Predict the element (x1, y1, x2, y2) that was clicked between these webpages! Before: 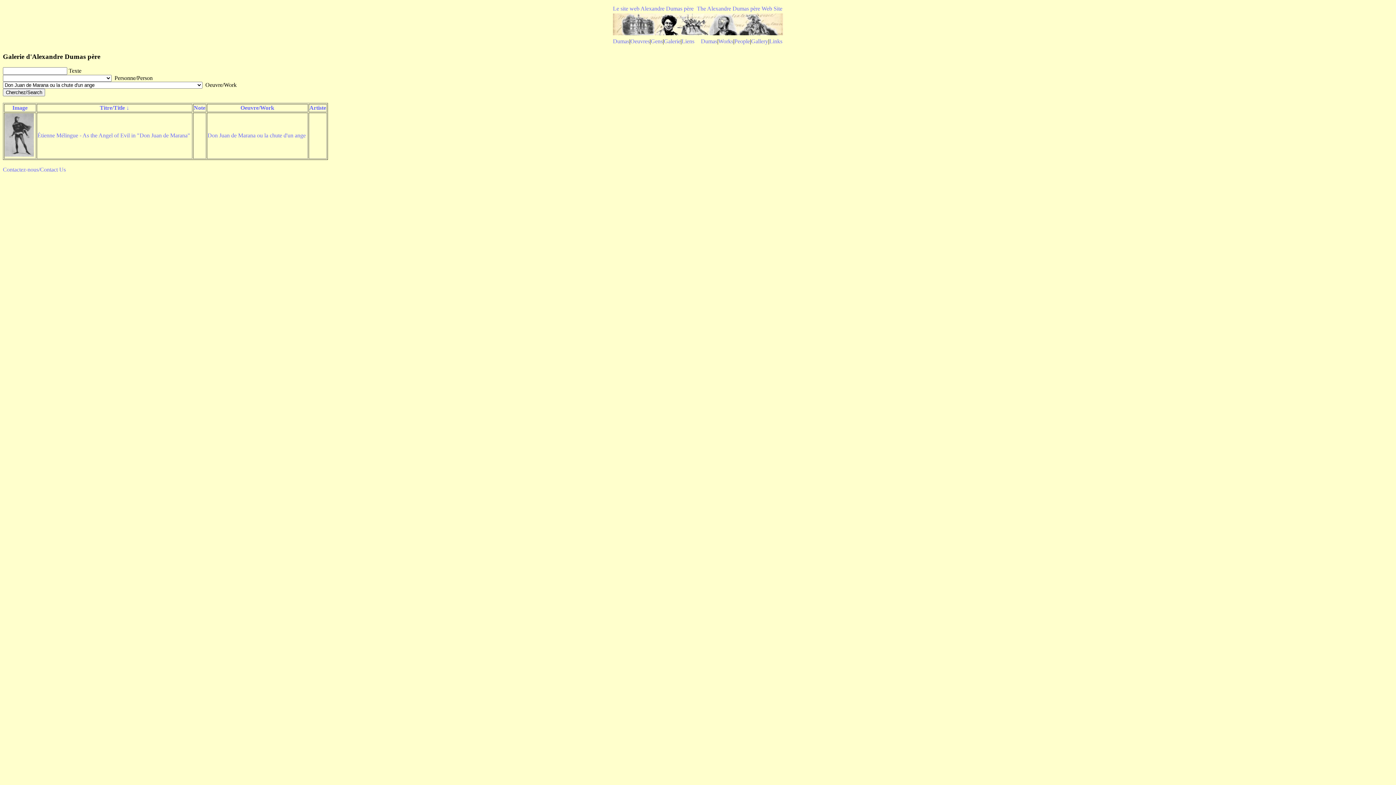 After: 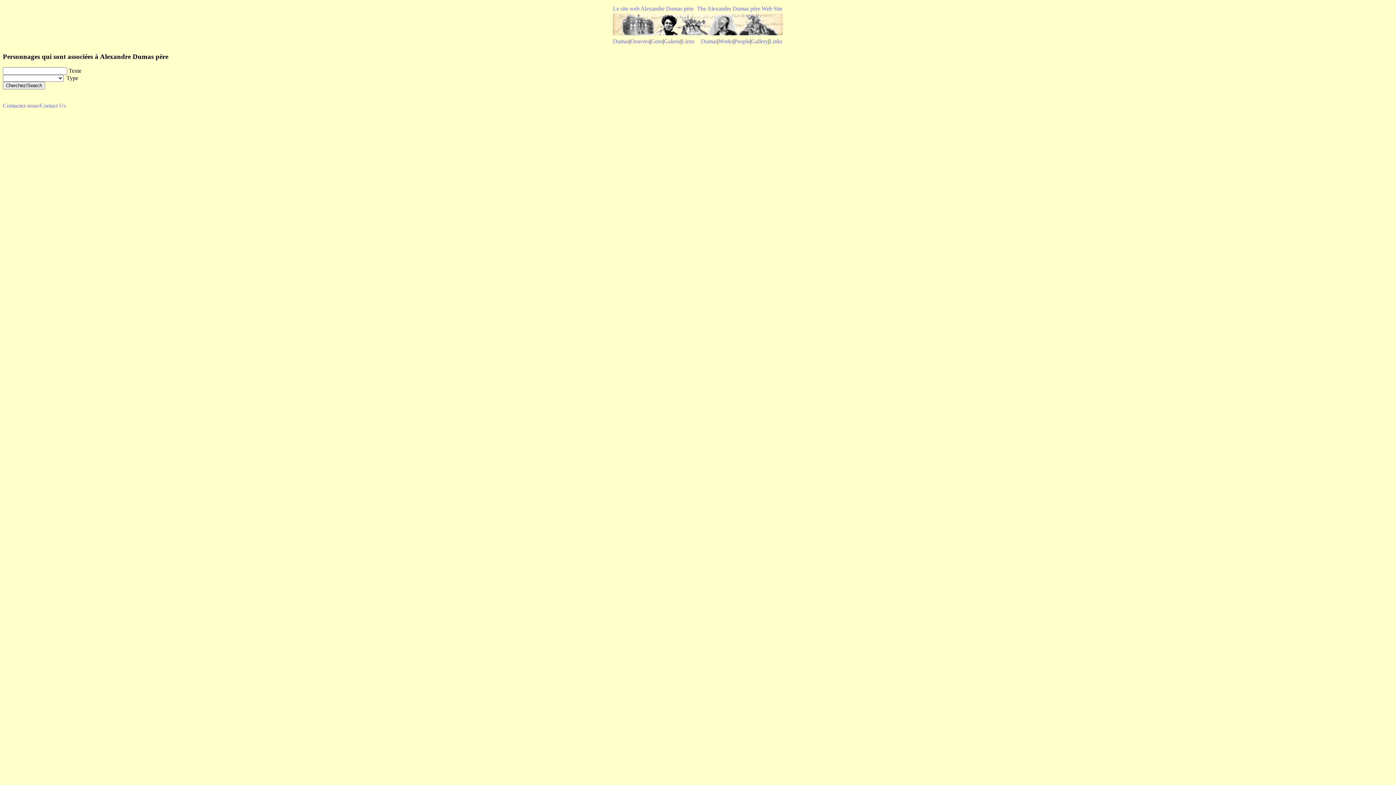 Action: bbox: (734, 38, 750, 44) label: People